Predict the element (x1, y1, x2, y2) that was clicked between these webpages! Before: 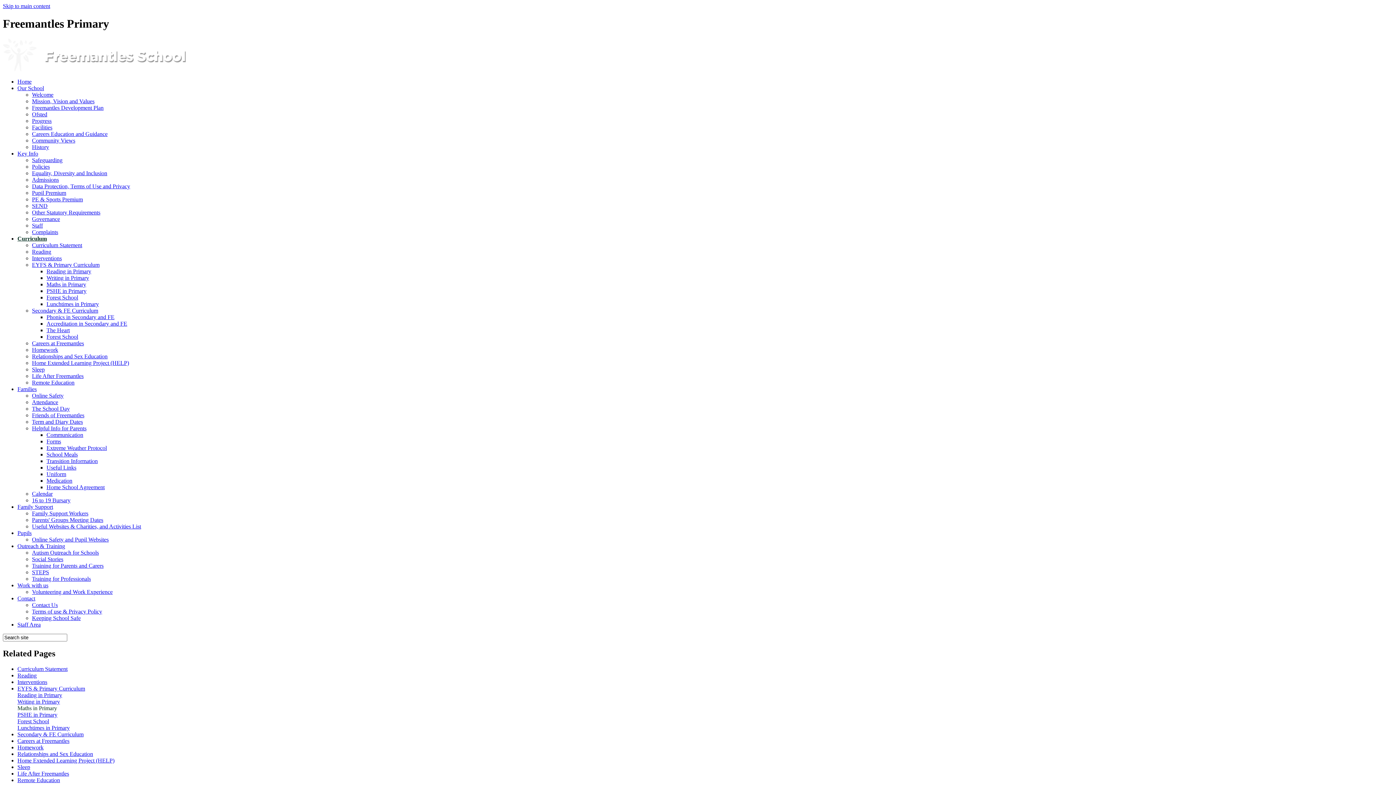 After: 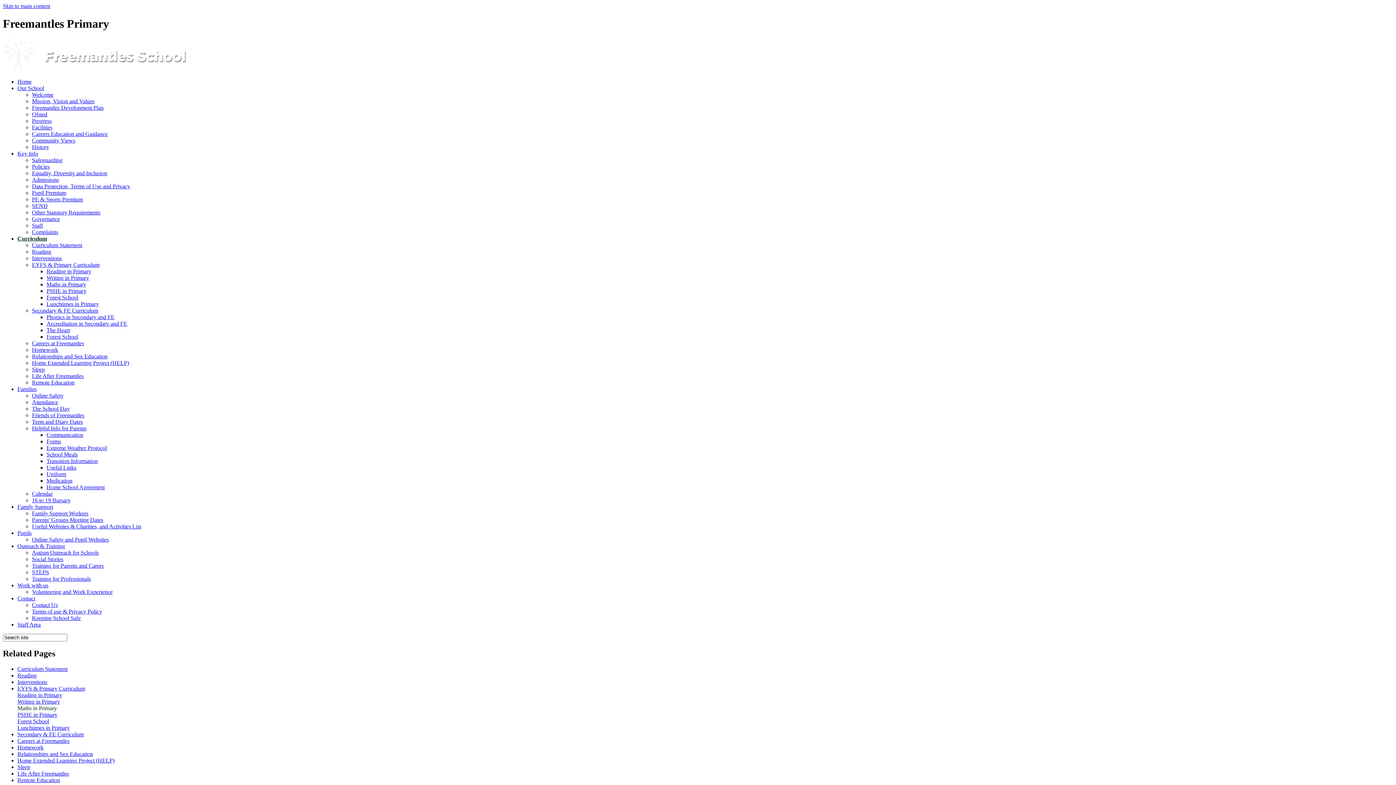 Action: label: Training for Parents and Carers bbox: (32, 562, 103, 569)